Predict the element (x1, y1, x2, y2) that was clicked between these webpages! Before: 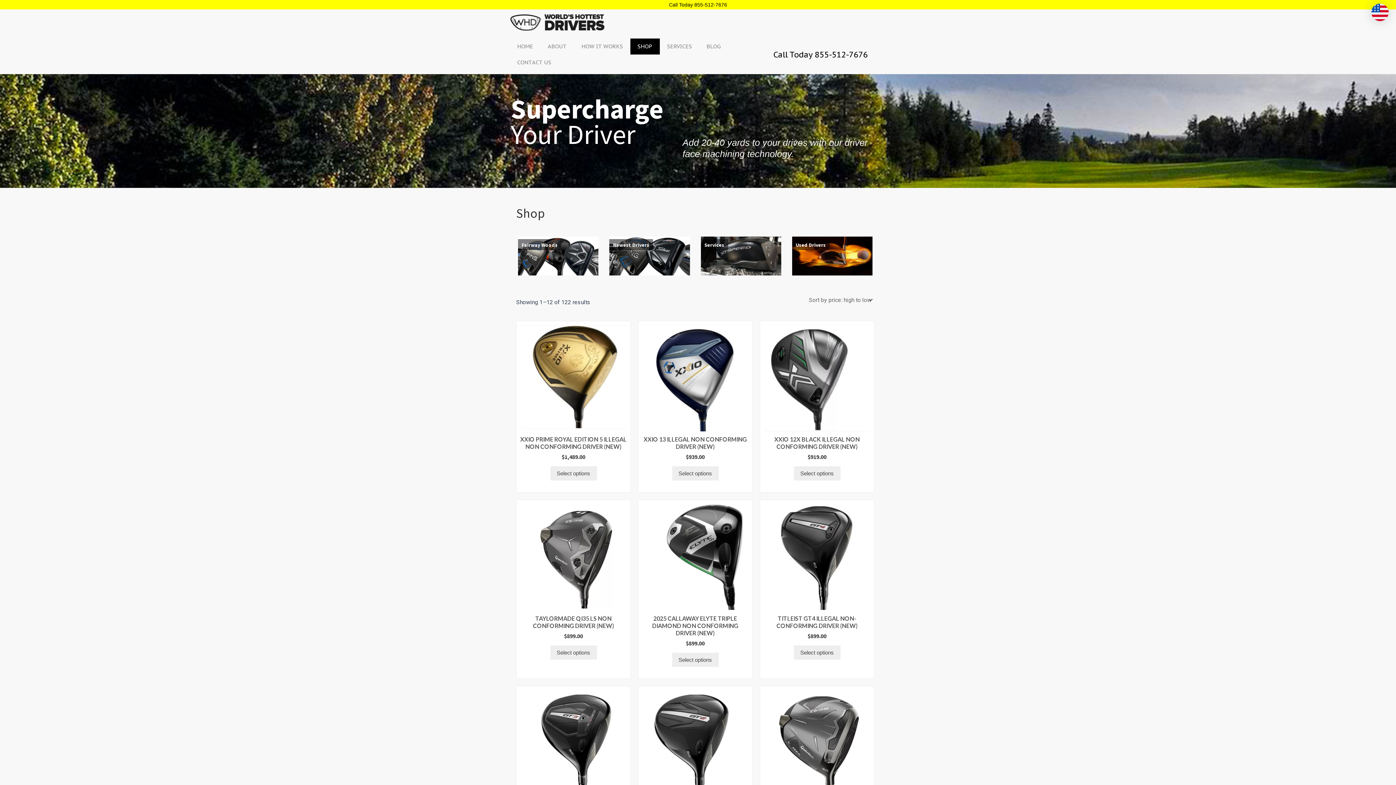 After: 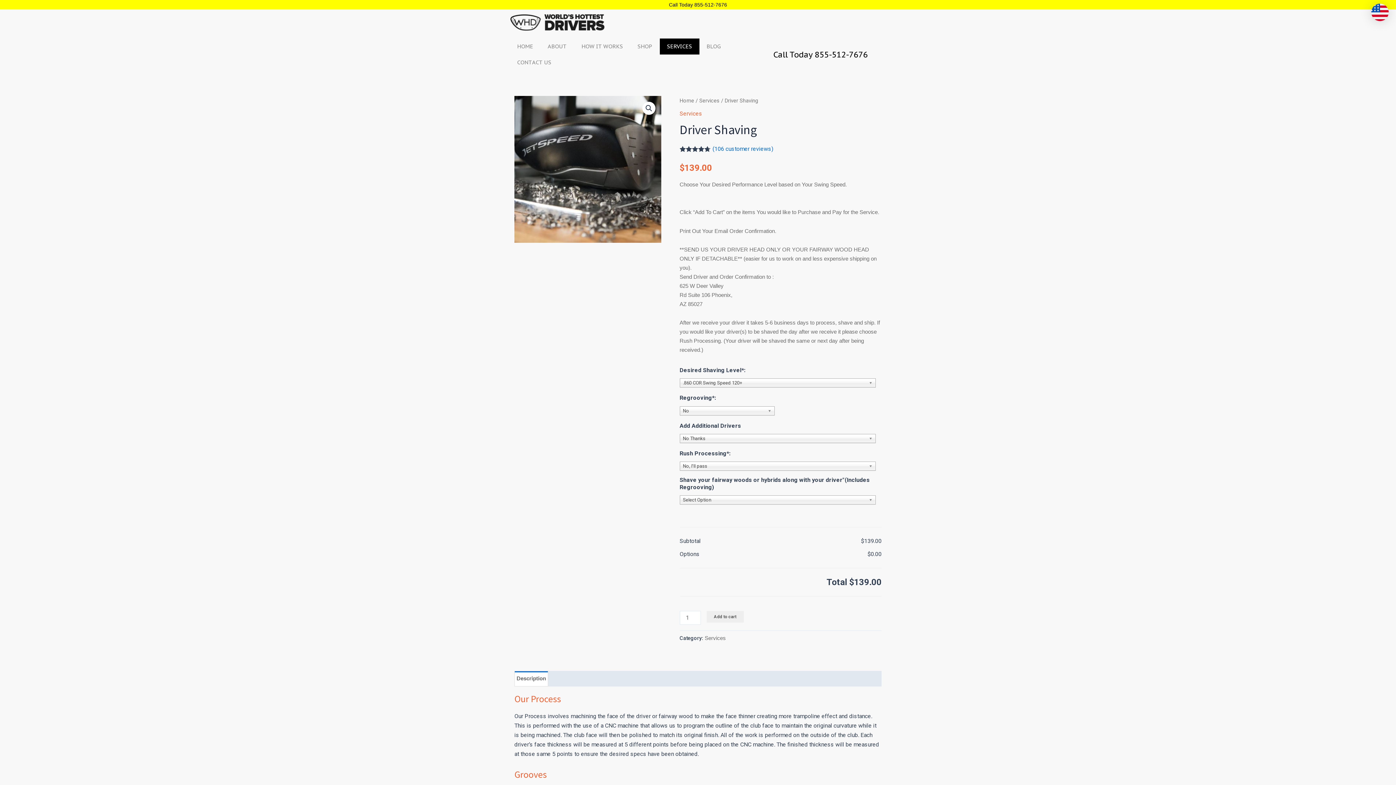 Action: label: SERVICES bbox: (659, 38, 699, 54)